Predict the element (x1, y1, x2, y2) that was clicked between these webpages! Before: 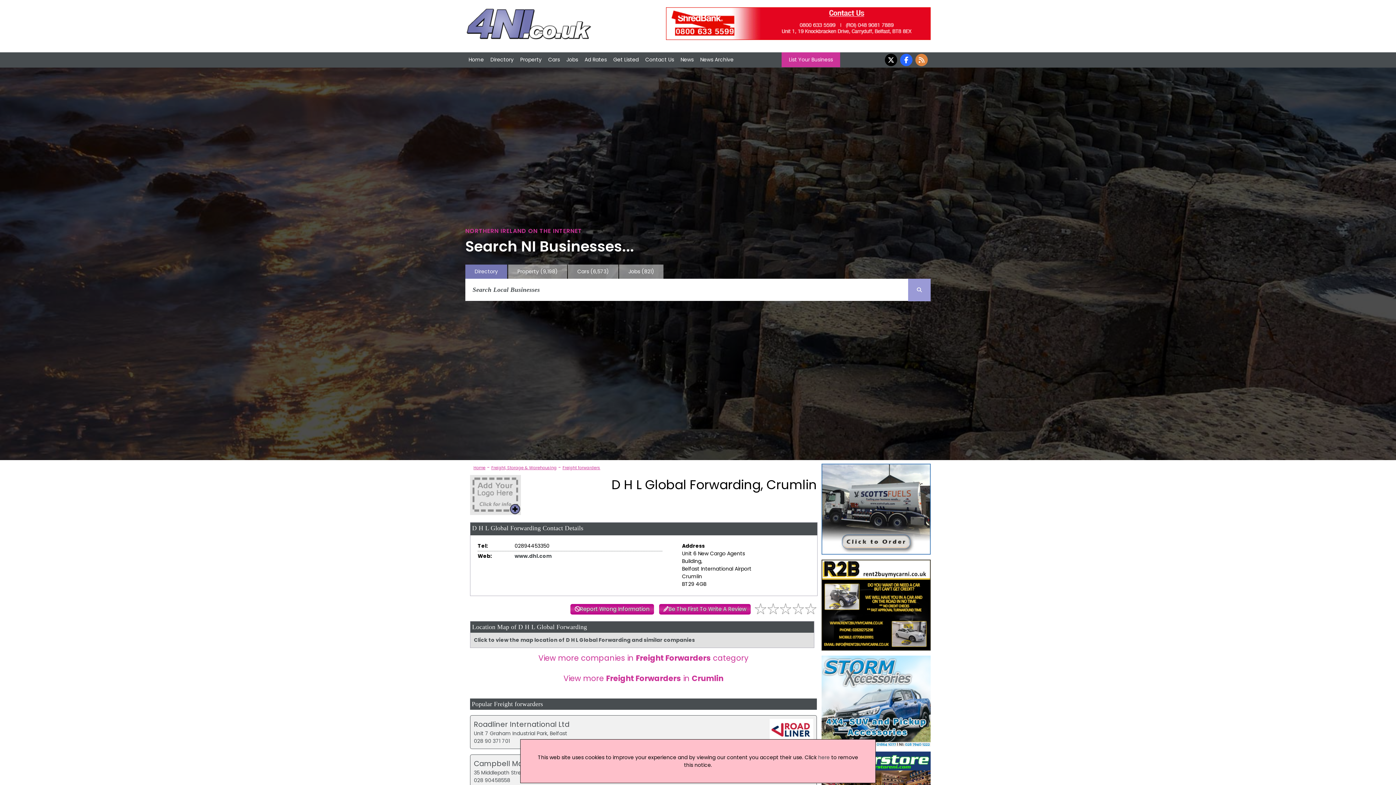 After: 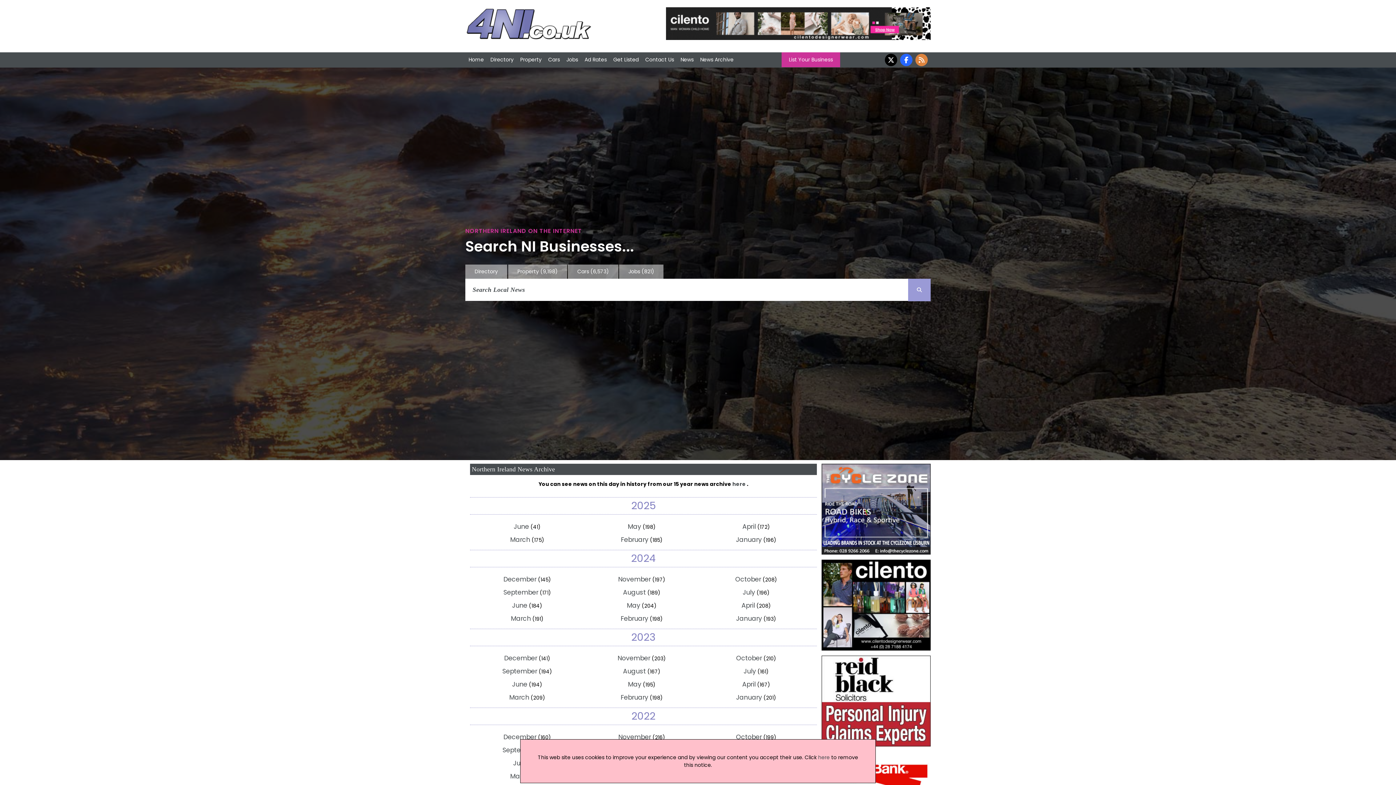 Action: bbox: (697, 53, 737, 66) label: News Archive